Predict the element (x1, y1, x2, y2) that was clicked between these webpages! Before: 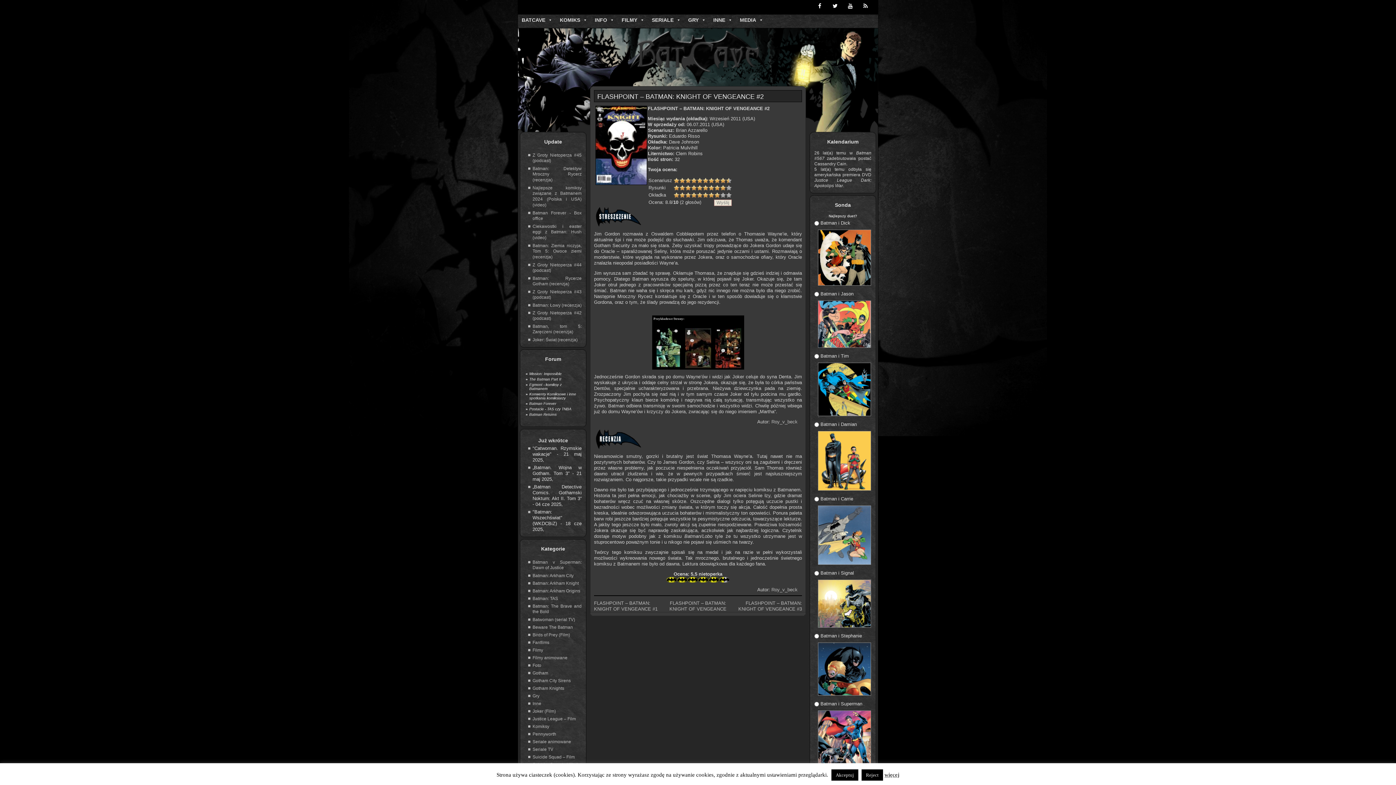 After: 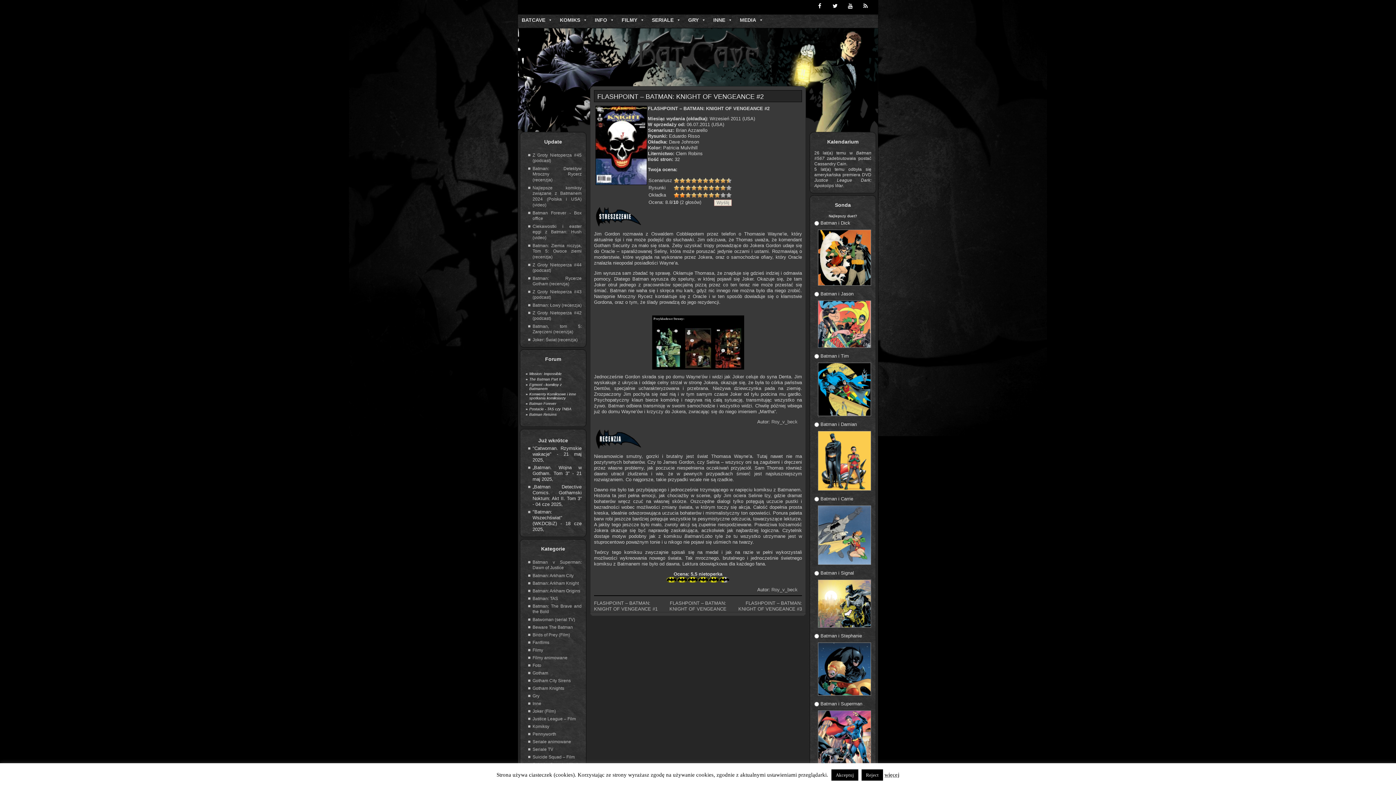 Action: bbox: (673, 192, 685, 198)